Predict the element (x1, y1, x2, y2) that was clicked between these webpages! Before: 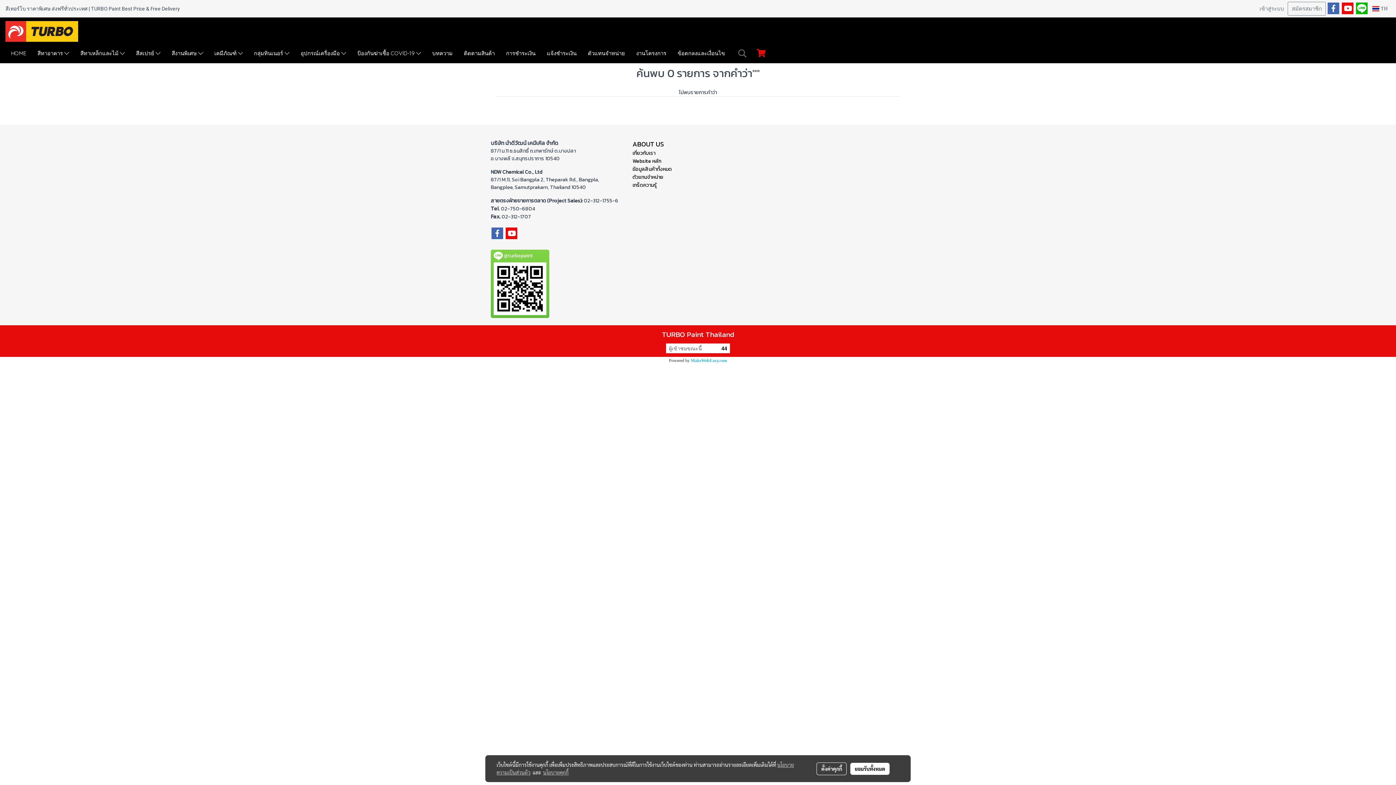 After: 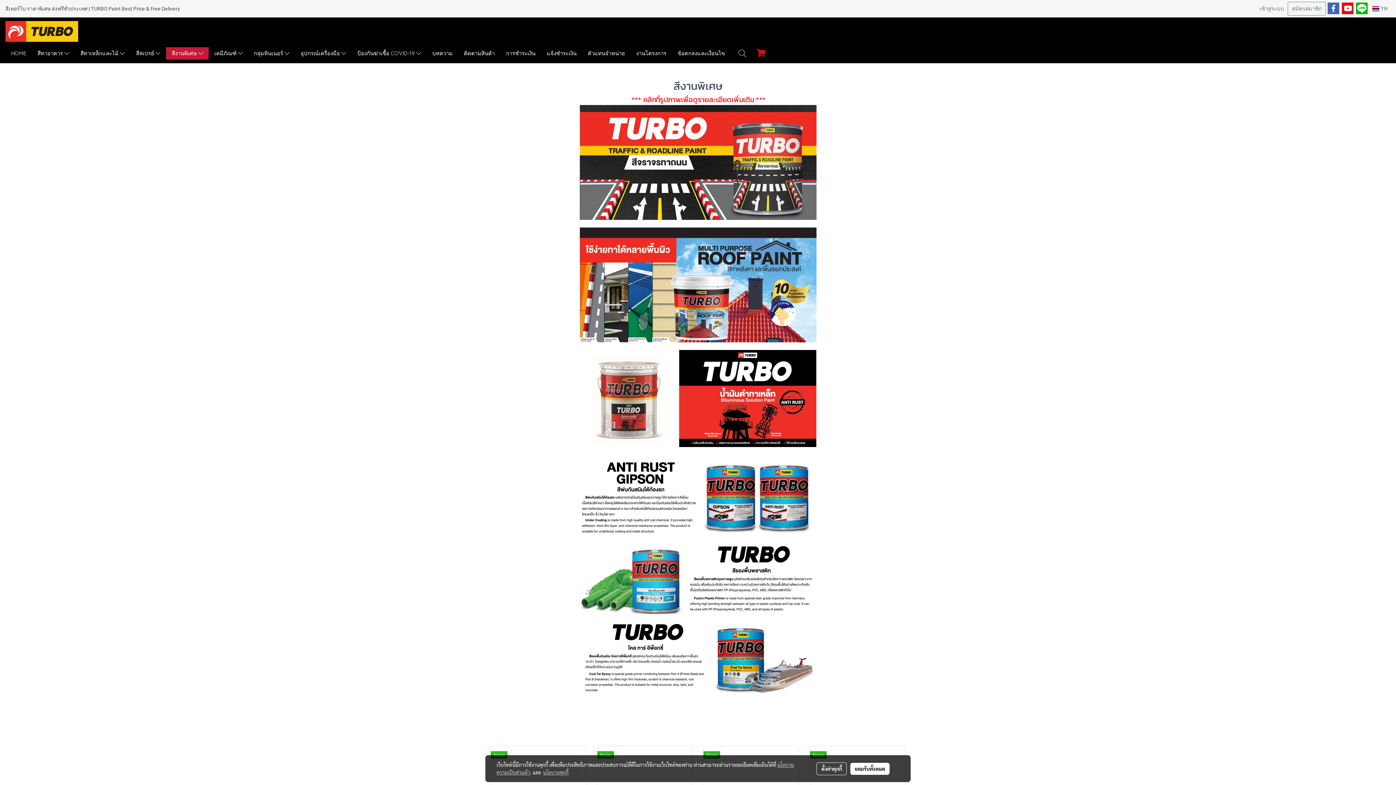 Action: bbox: (166, 47, 208, 59) label: สีงานพิเศษ 